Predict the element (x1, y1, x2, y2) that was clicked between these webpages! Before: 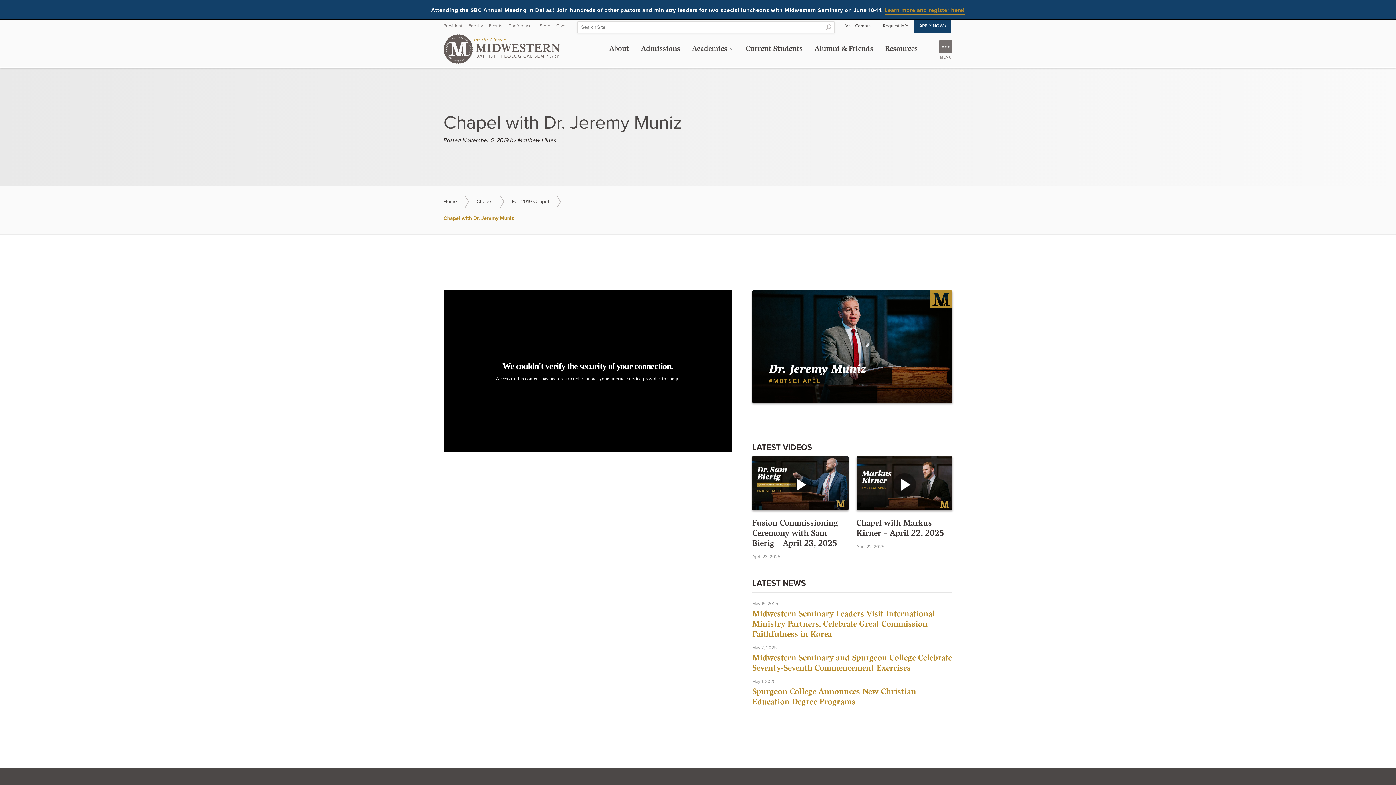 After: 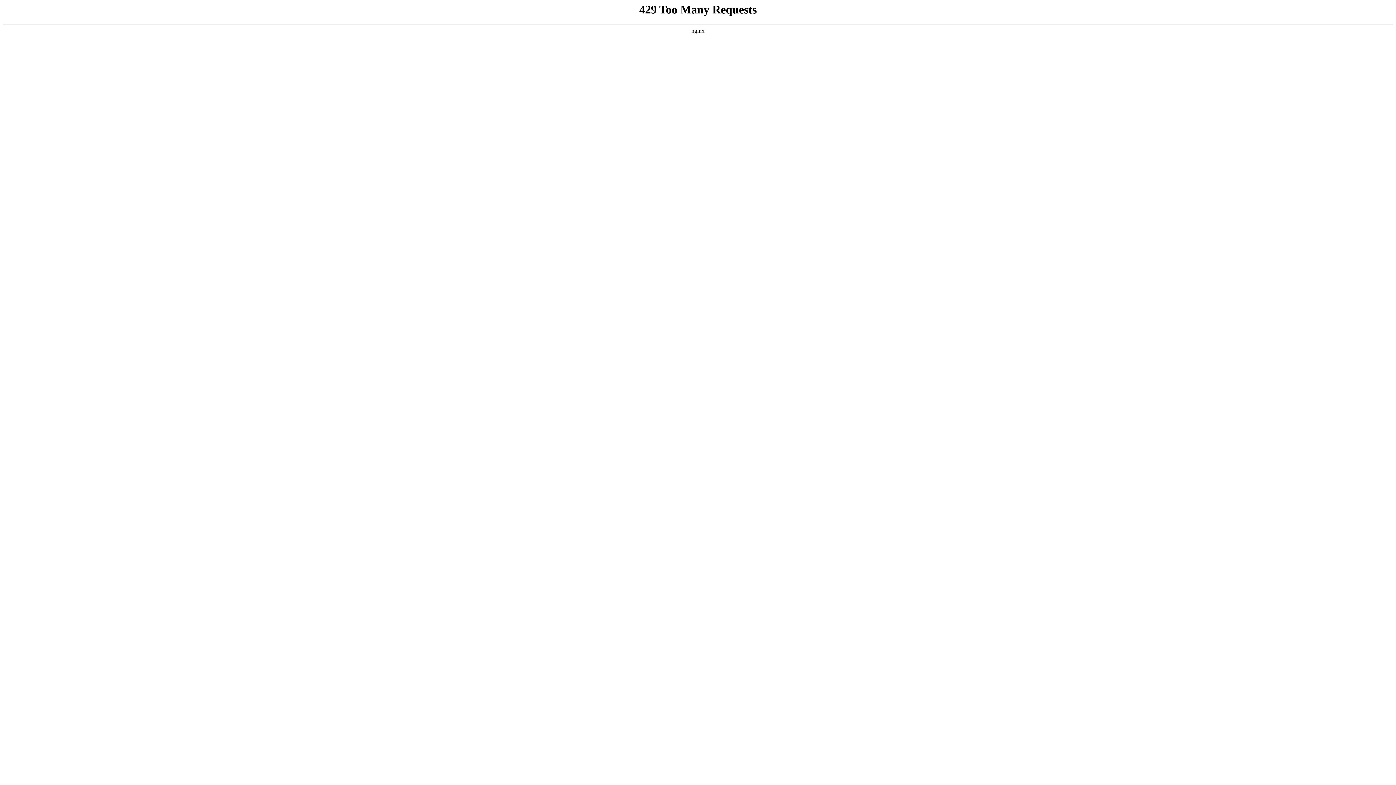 Action: bbox: (508, 22, 533, 29) label: Conferences